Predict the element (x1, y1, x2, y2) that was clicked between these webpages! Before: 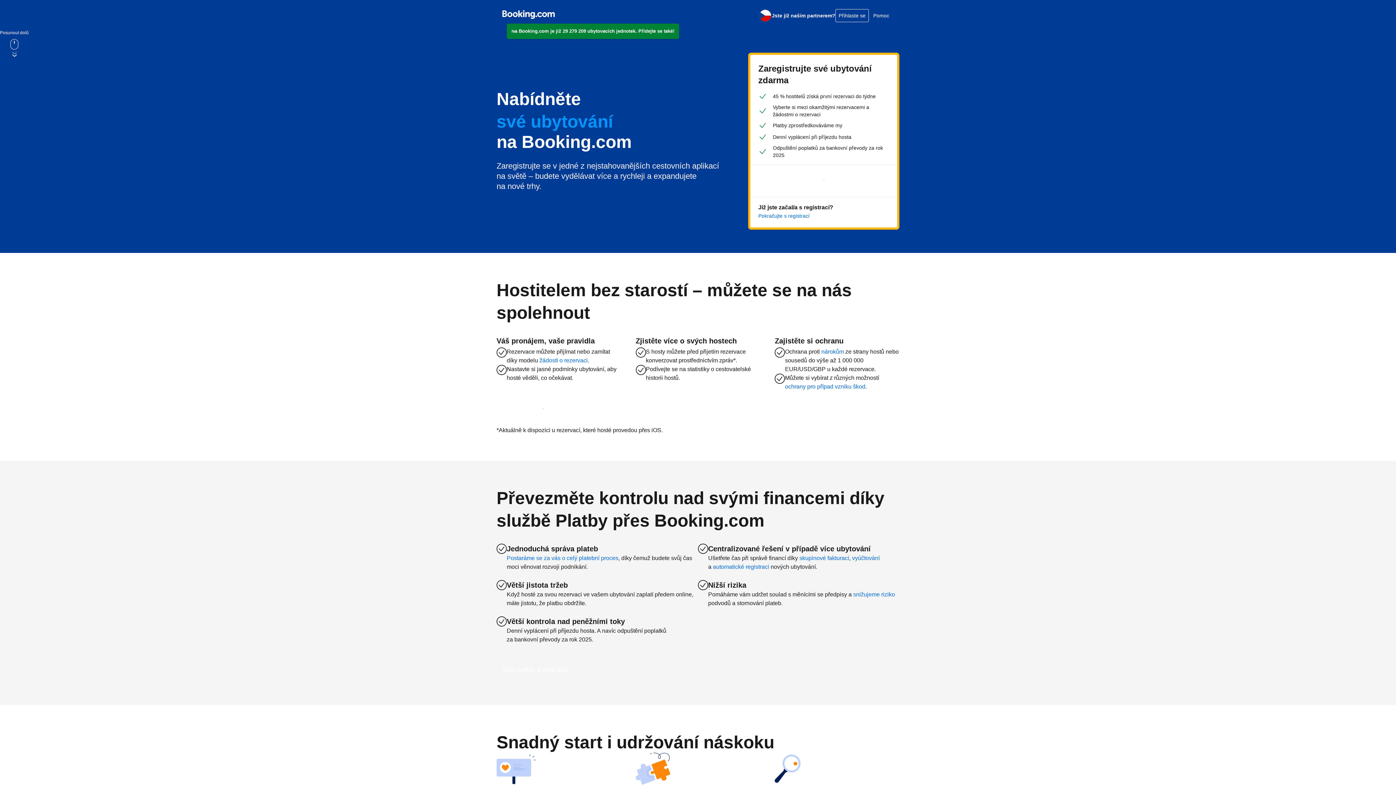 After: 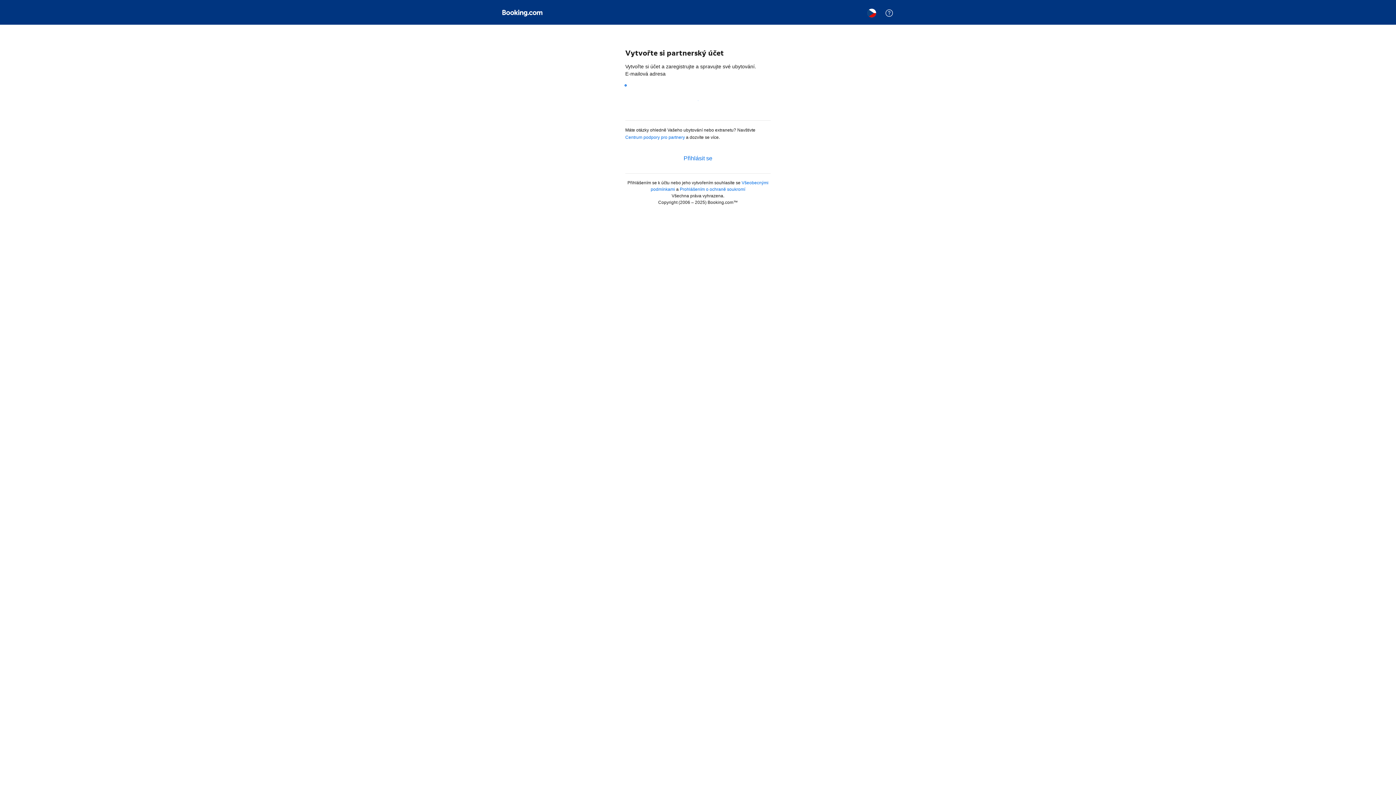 Action: bbox: (496, 400, 590, 417) label: Zaregistrovat ubytování už dnes